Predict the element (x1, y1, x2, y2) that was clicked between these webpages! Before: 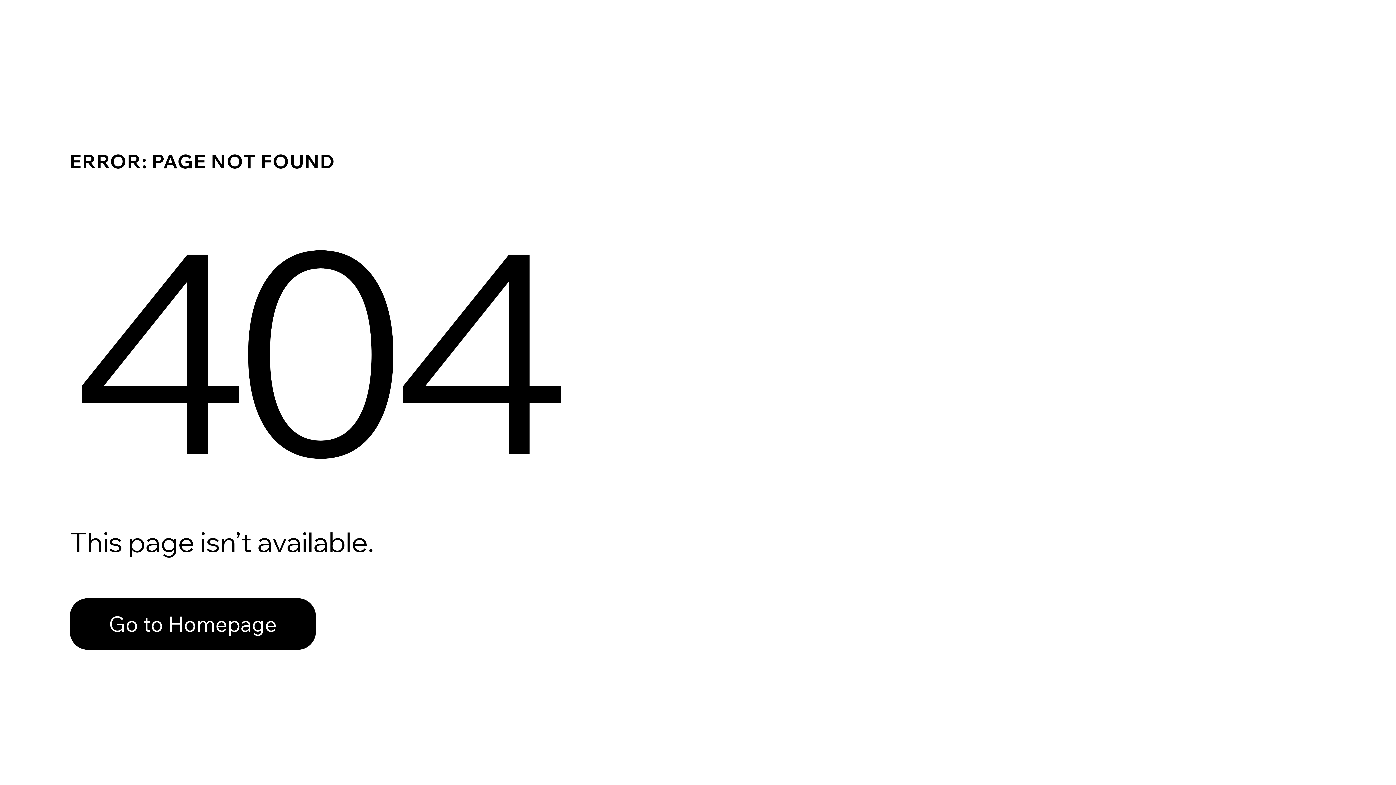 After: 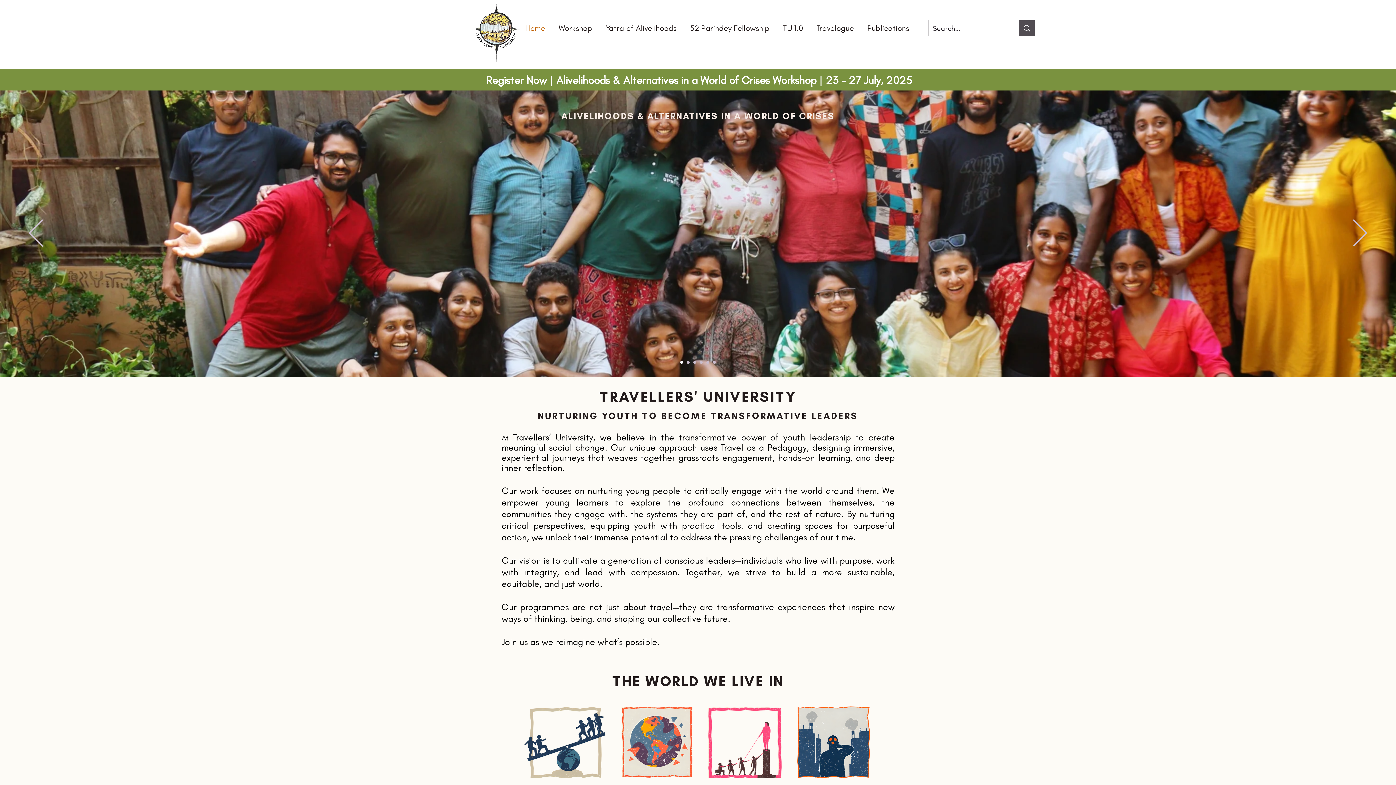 Action: label: Go to Homepage bbox: (69, 582, 768, 659)